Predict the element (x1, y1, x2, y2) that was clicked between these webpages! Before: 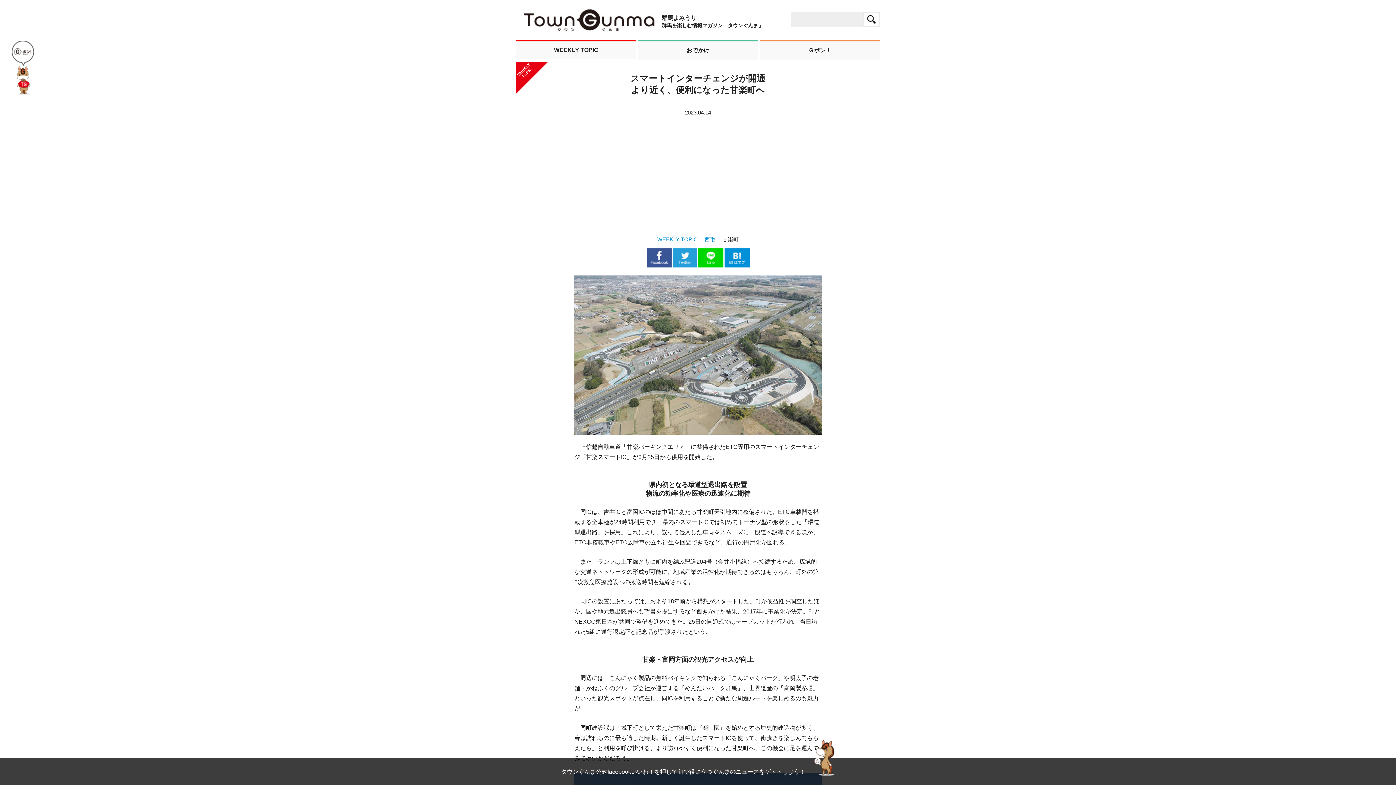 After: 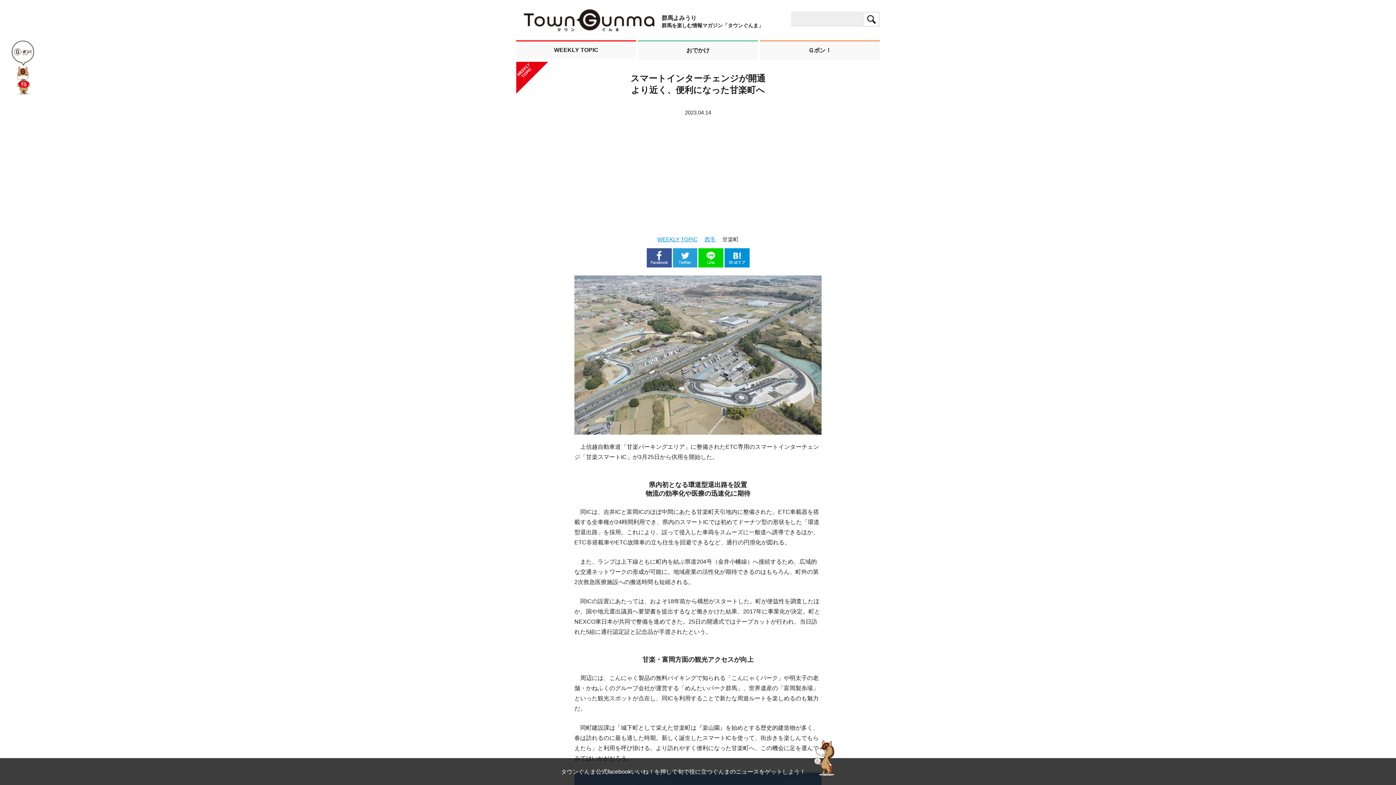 Action: bbox: (646, 261, 671, 267)